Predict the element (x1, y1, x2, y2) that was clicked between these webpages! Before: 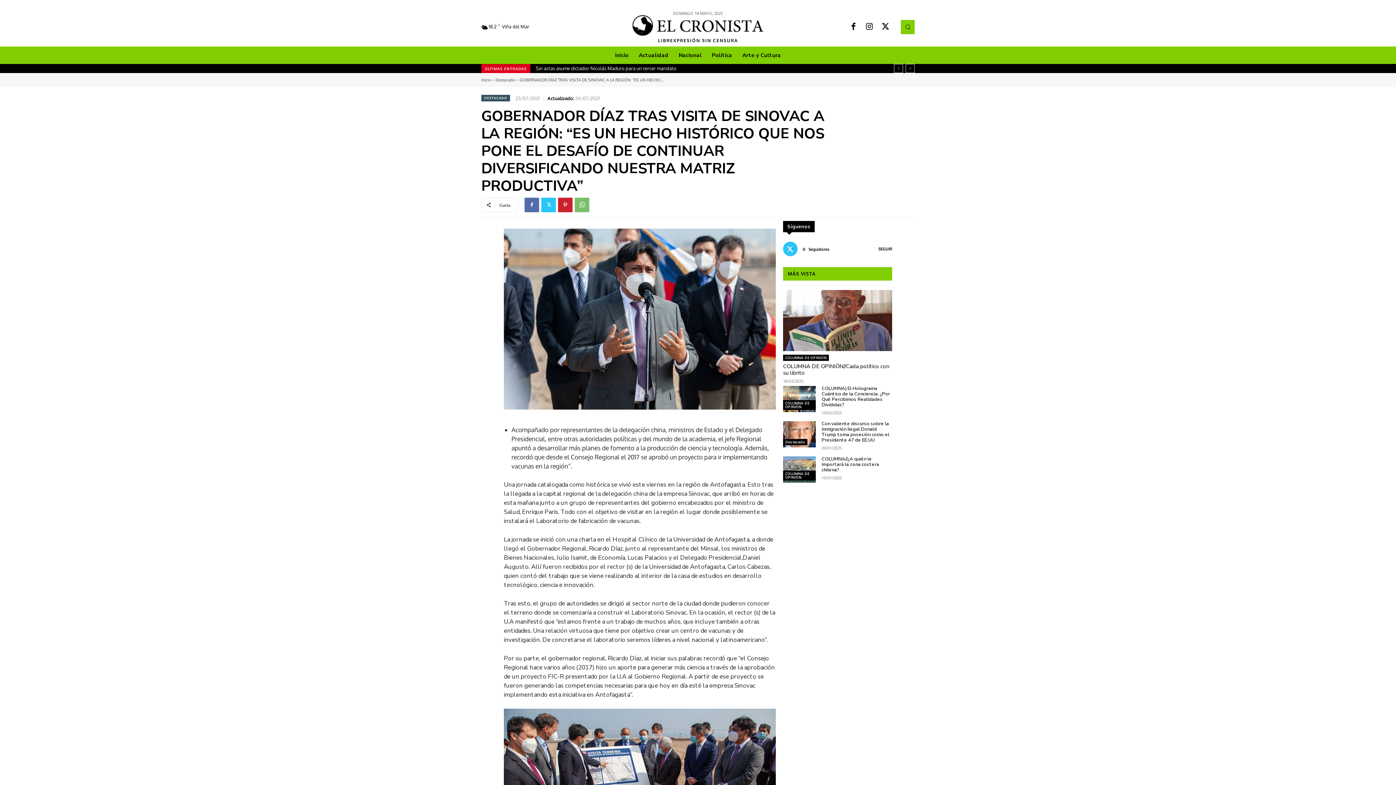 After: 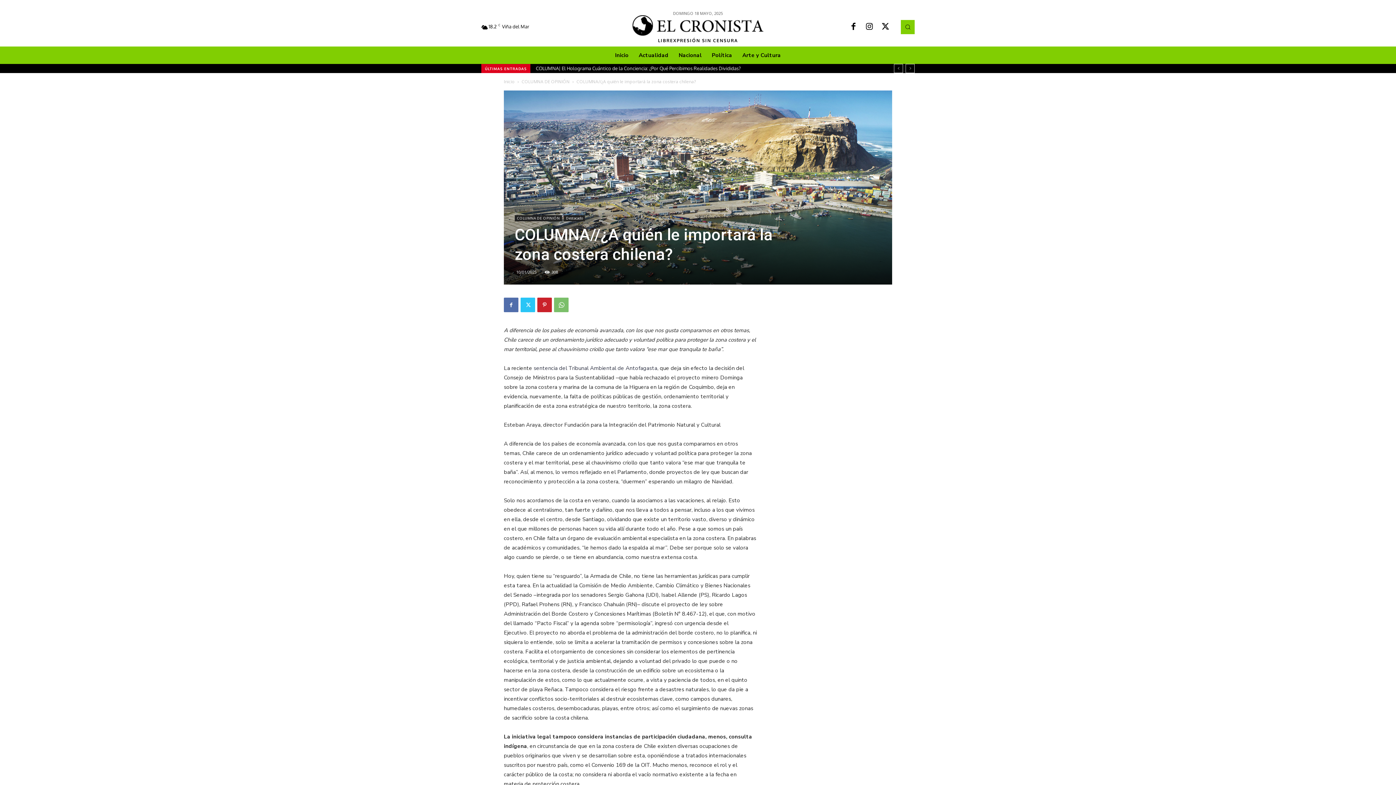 Action: bbox: (821, 455, 879, 473) label: COLUMNA//¿A quién le importará la zona costera chilena?